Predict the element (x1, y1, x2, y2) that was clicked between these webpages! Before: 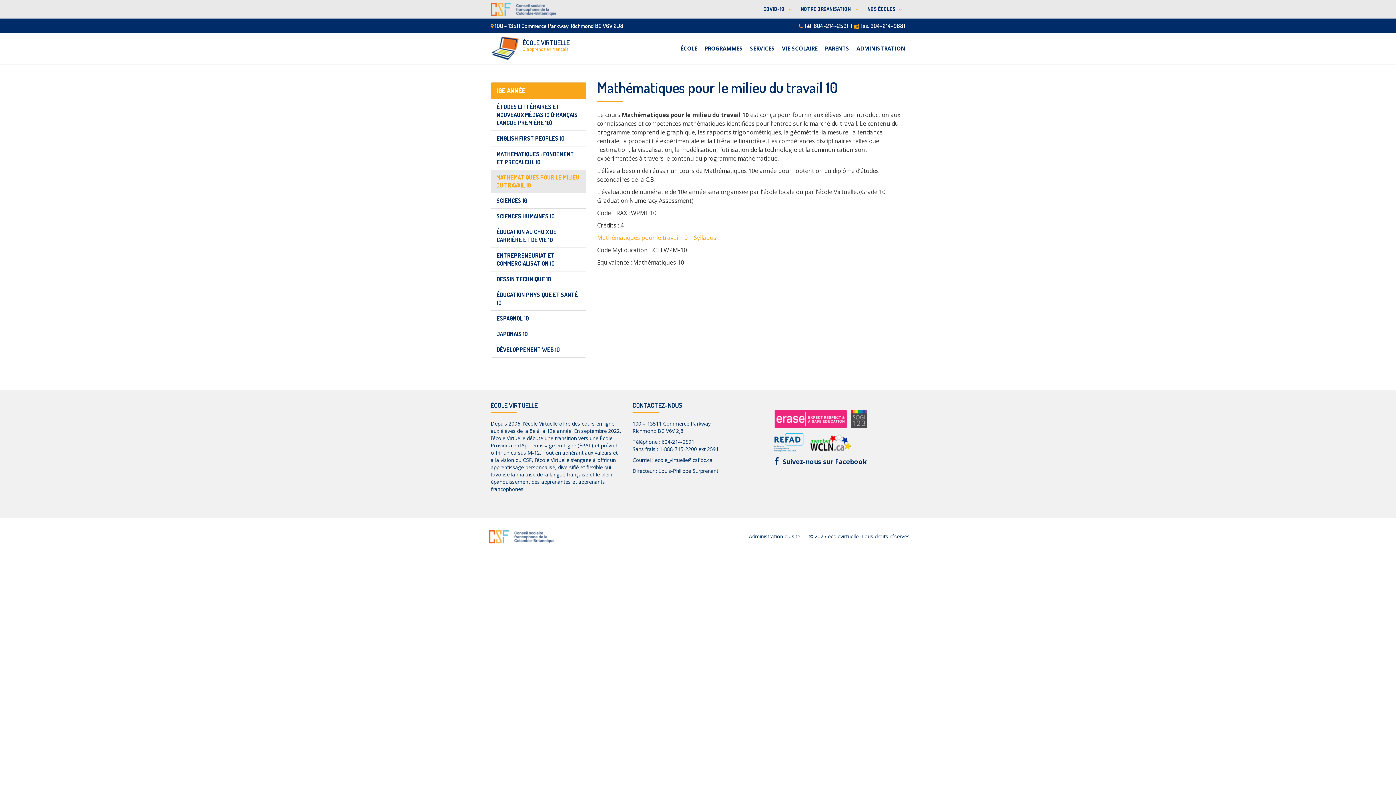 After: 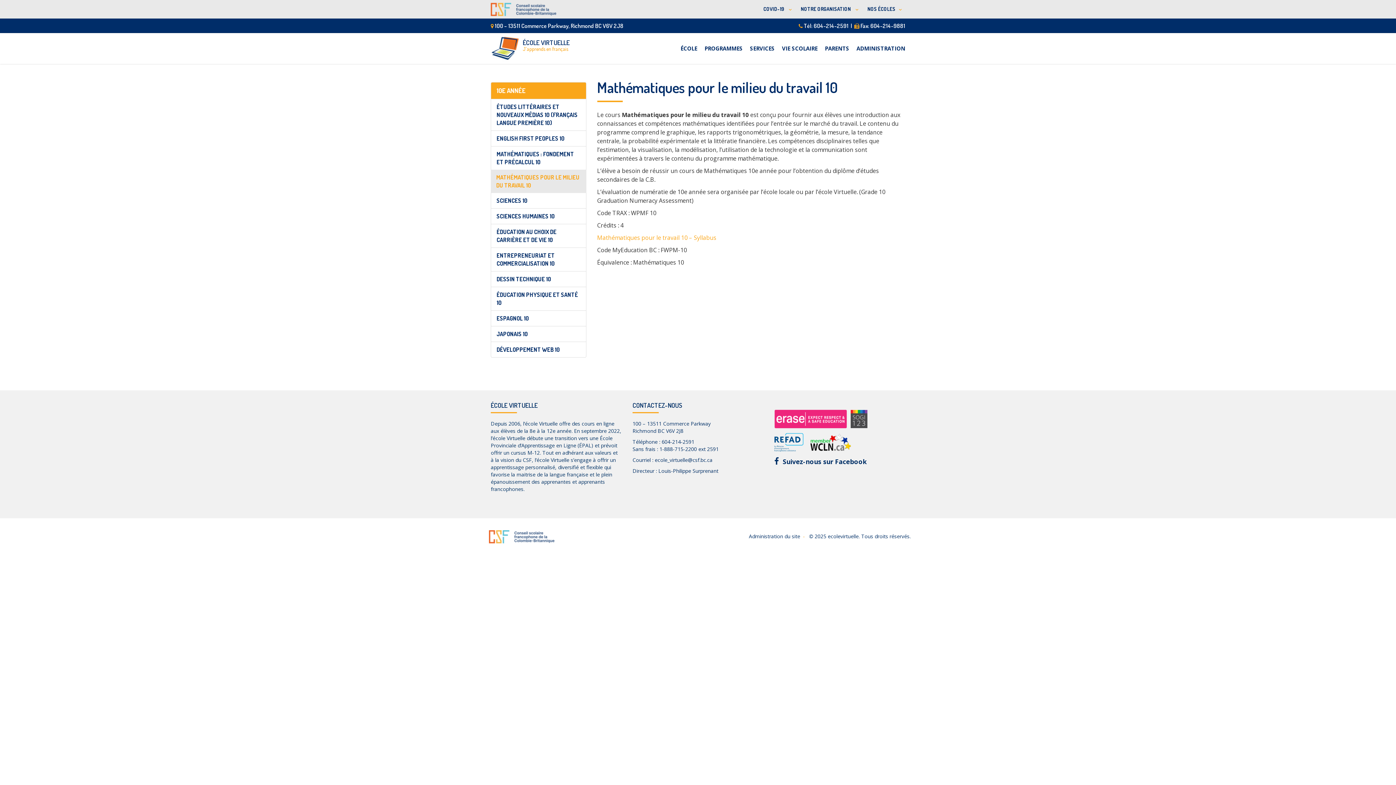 Action: bbox: (774, 434, 804, 453)